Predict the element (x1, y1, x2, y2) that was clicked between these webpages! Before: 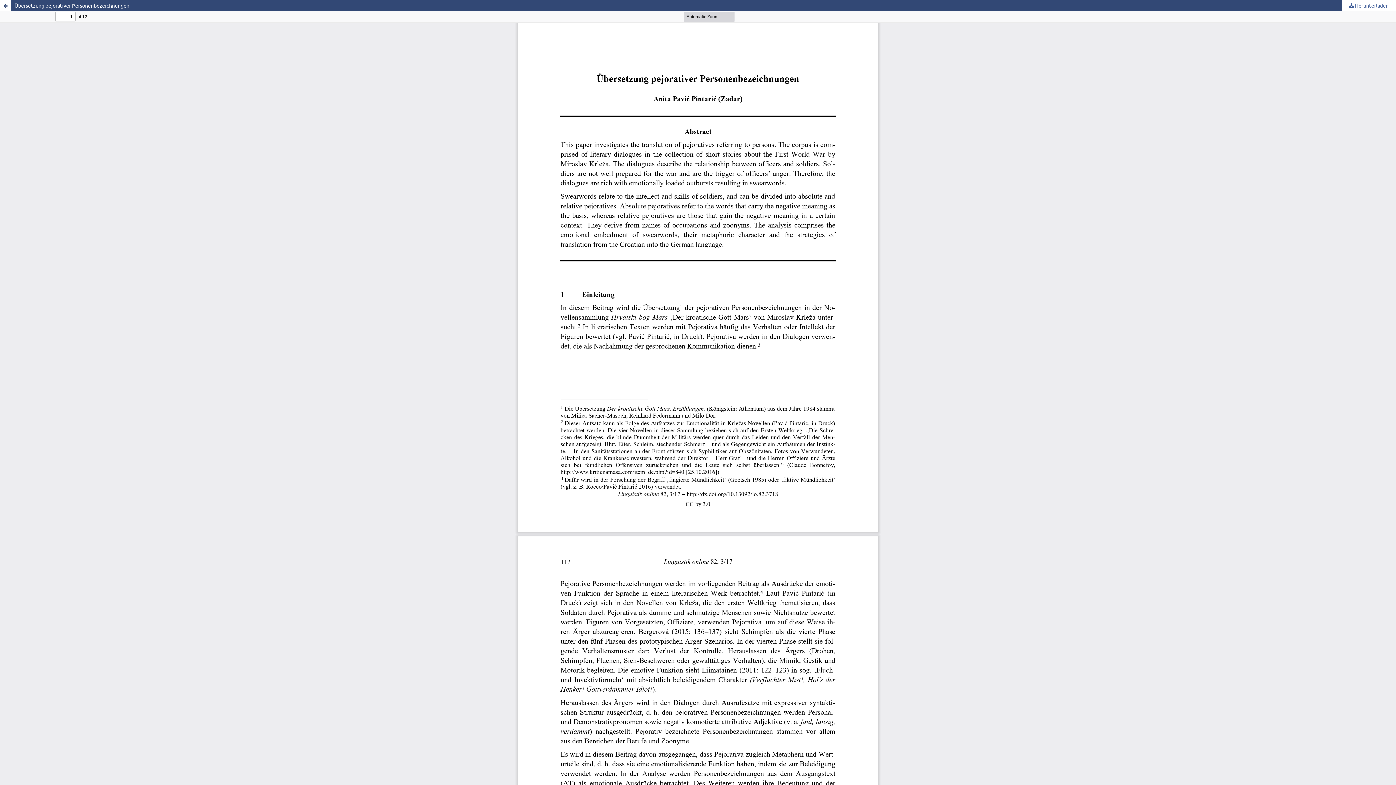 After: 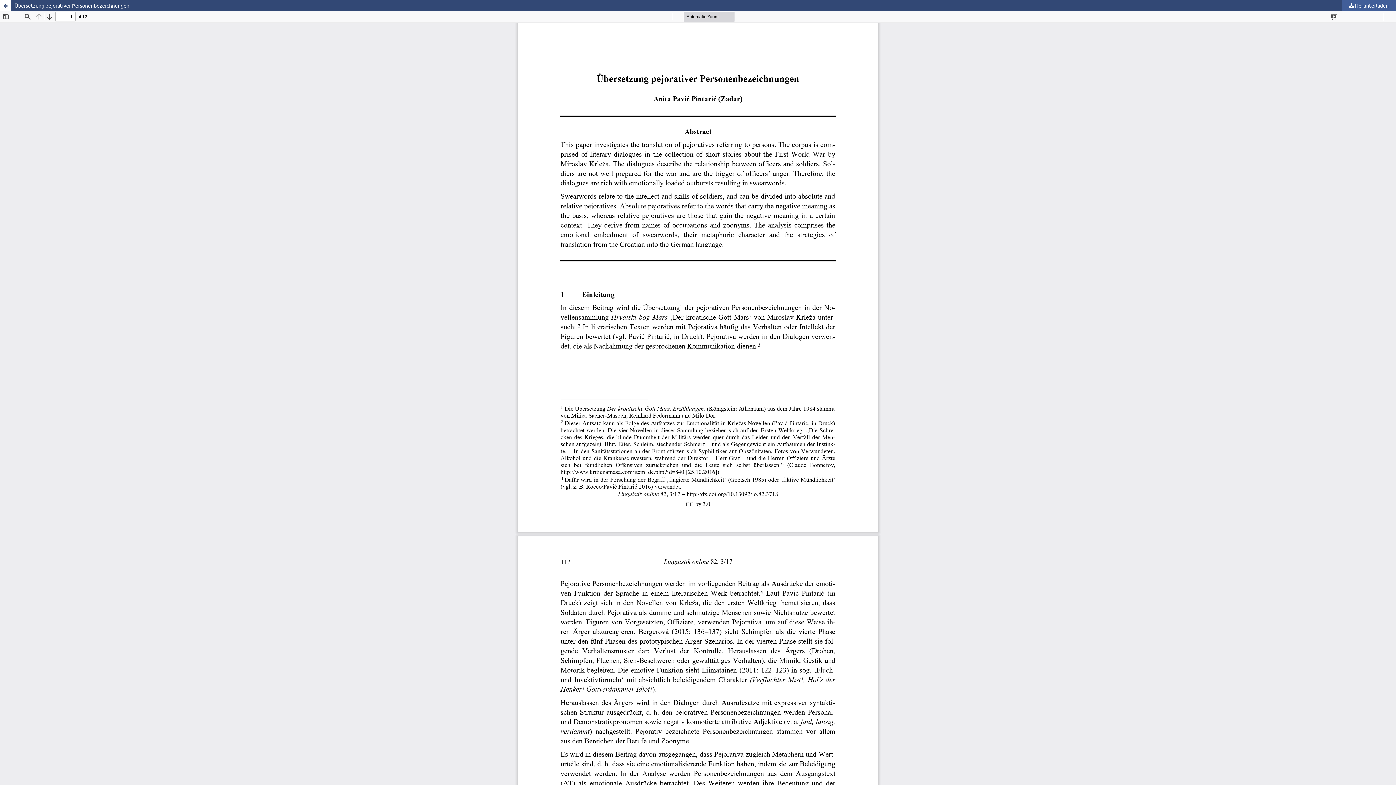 Action: label:  Herunterladen bbox: (1342, 0, 1396, 10)